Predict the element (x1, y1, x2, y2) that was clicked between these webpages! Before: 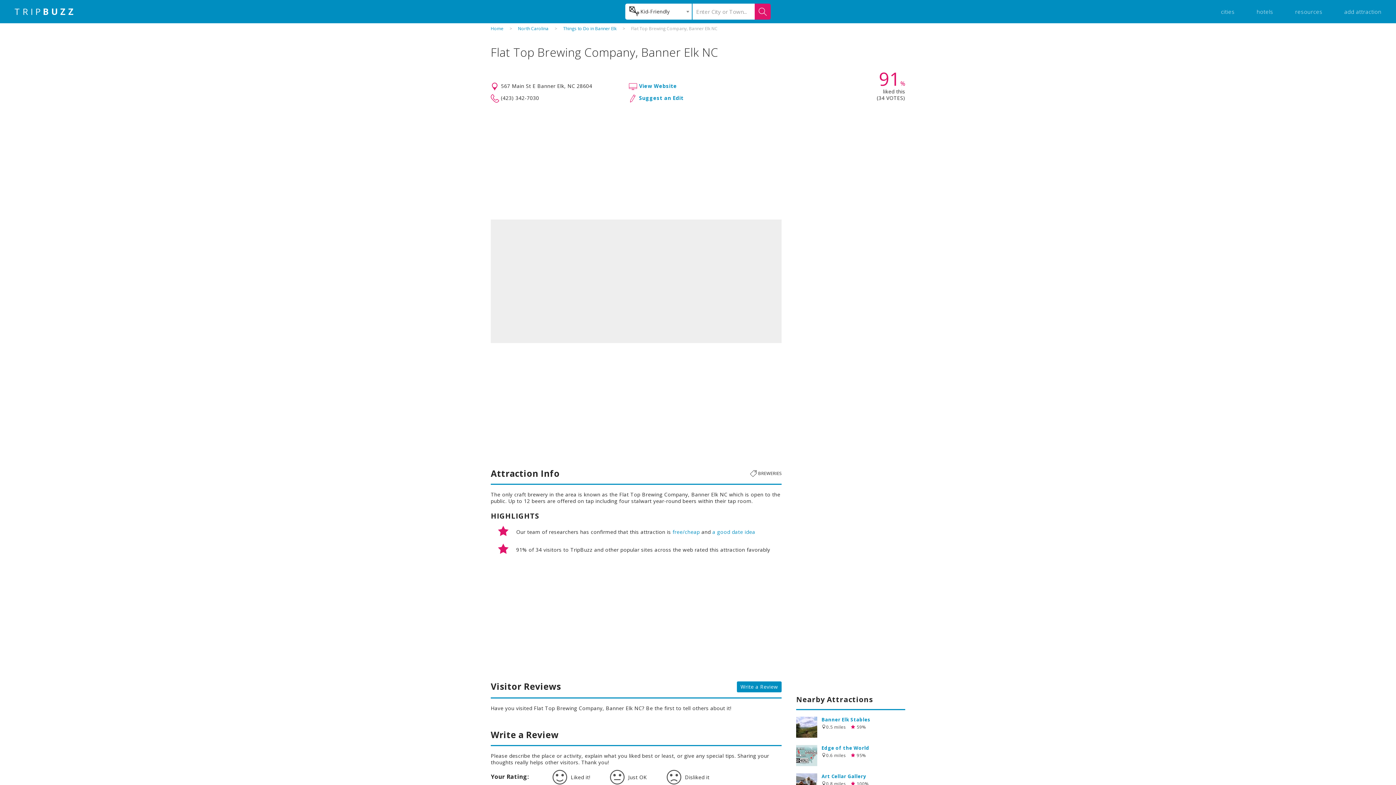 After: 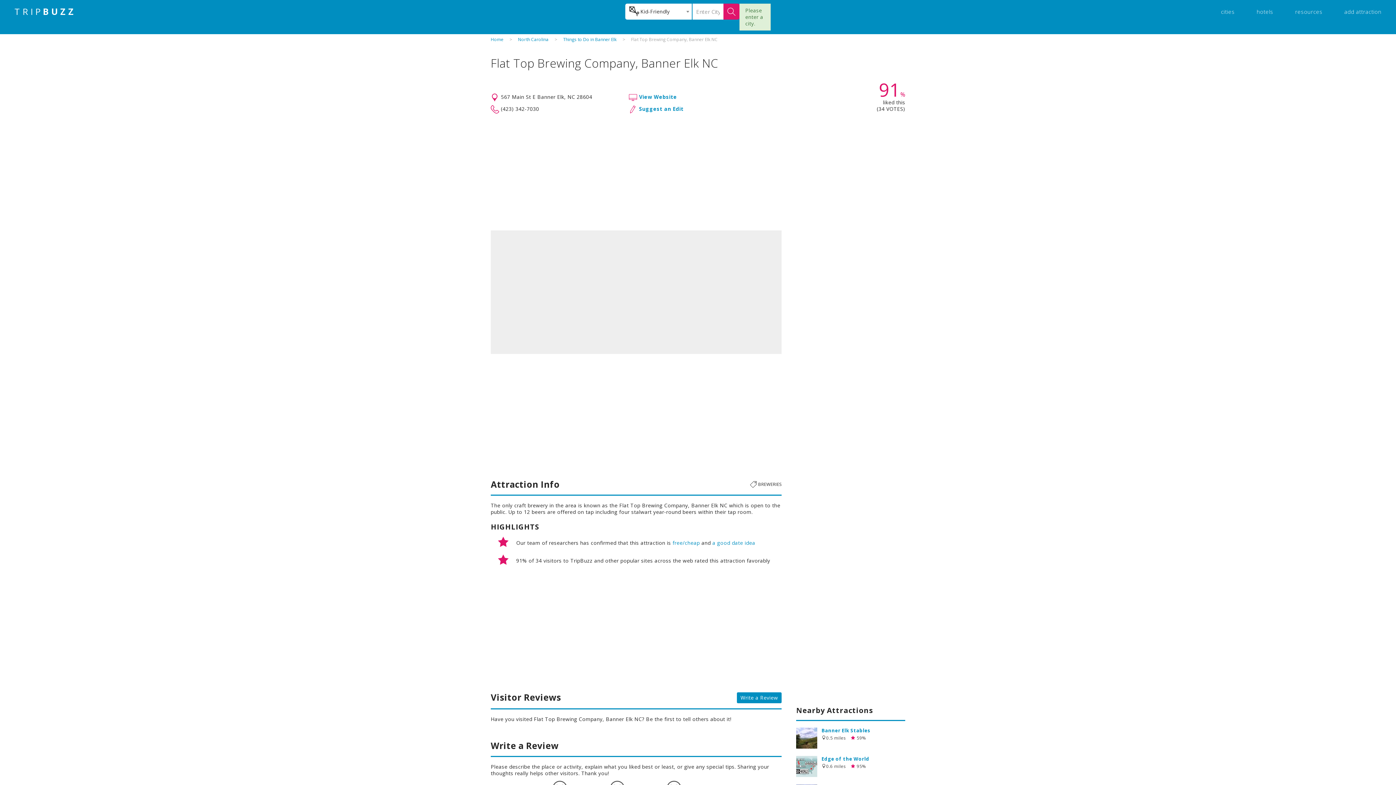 Action: bbox: (754, 3, 770, 19)